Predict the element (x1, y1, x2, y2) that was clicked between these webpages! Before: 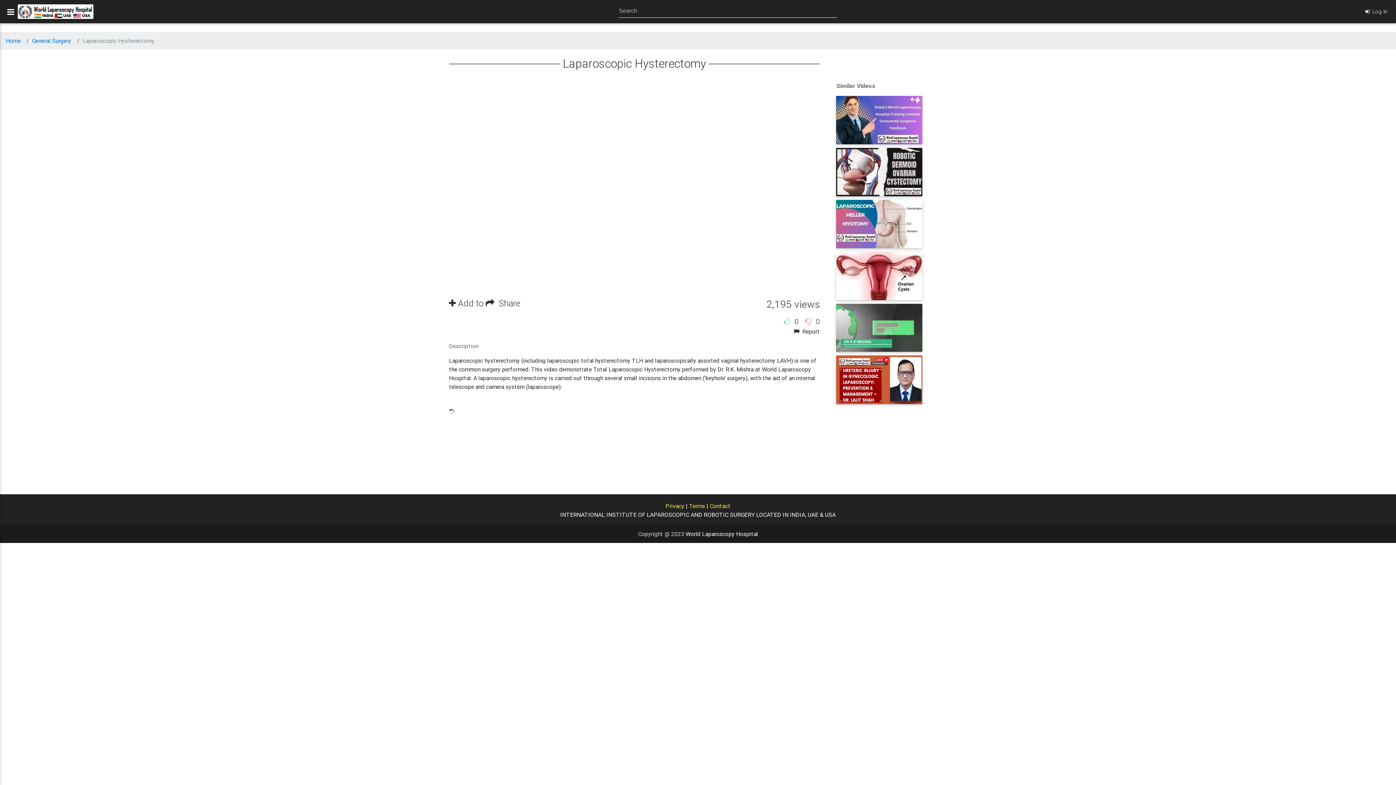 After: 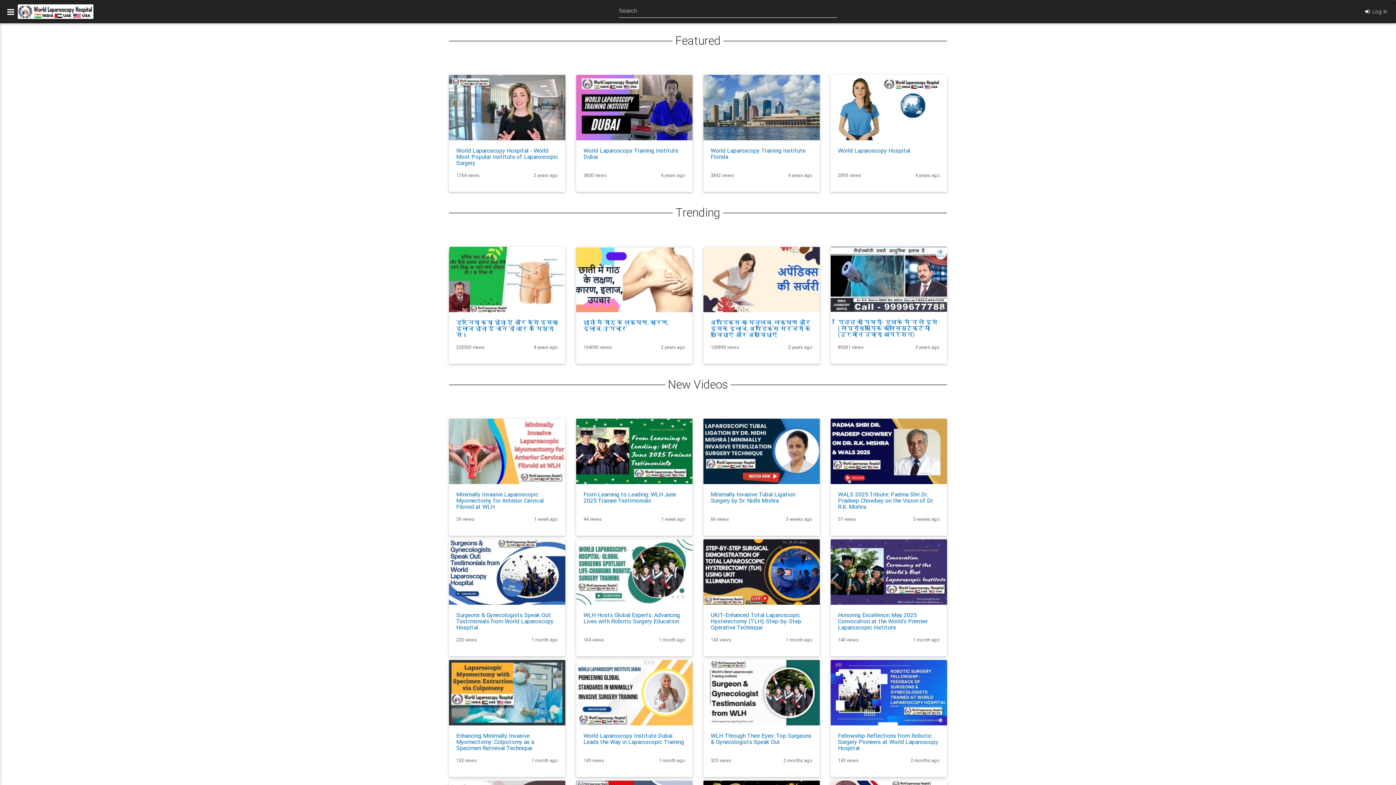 Action: bbox: (14, 7, 93, 14)